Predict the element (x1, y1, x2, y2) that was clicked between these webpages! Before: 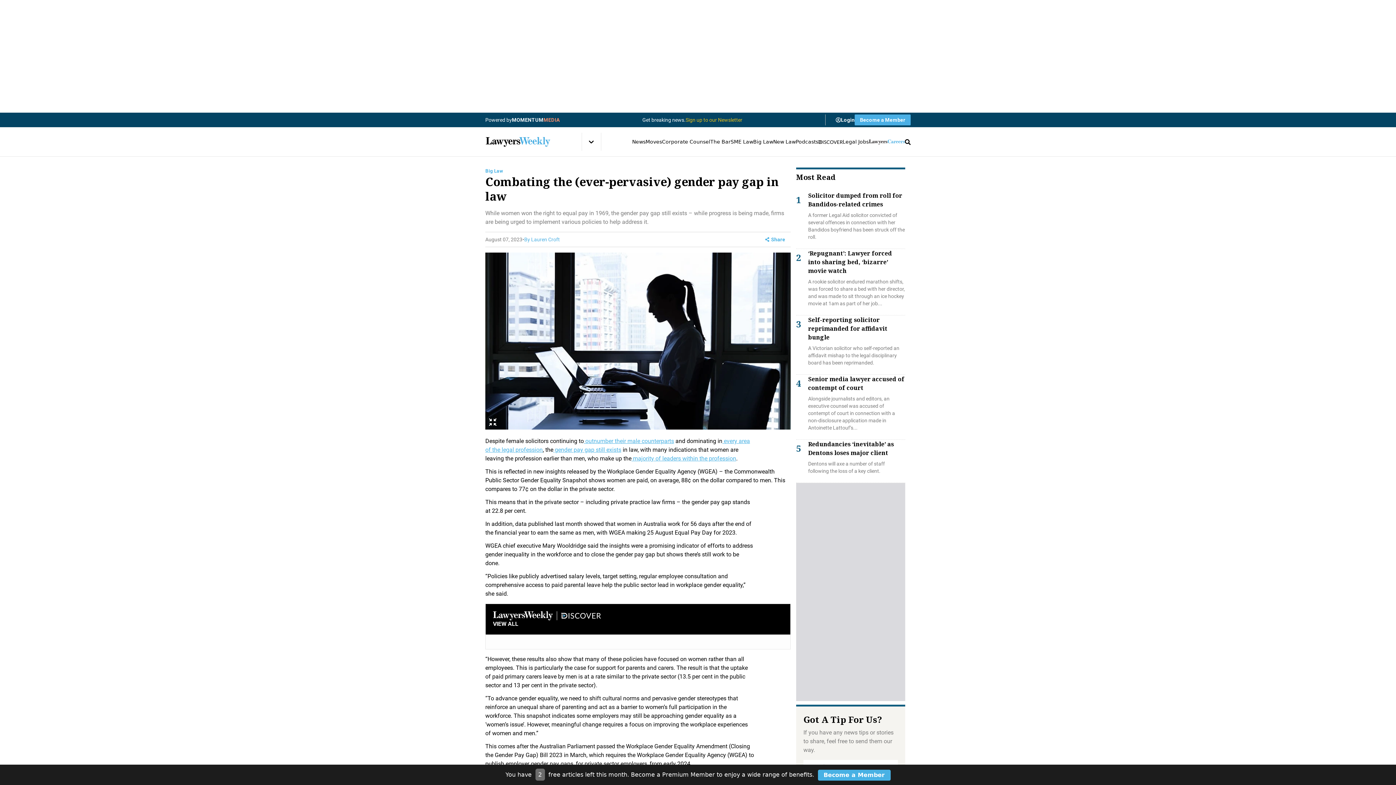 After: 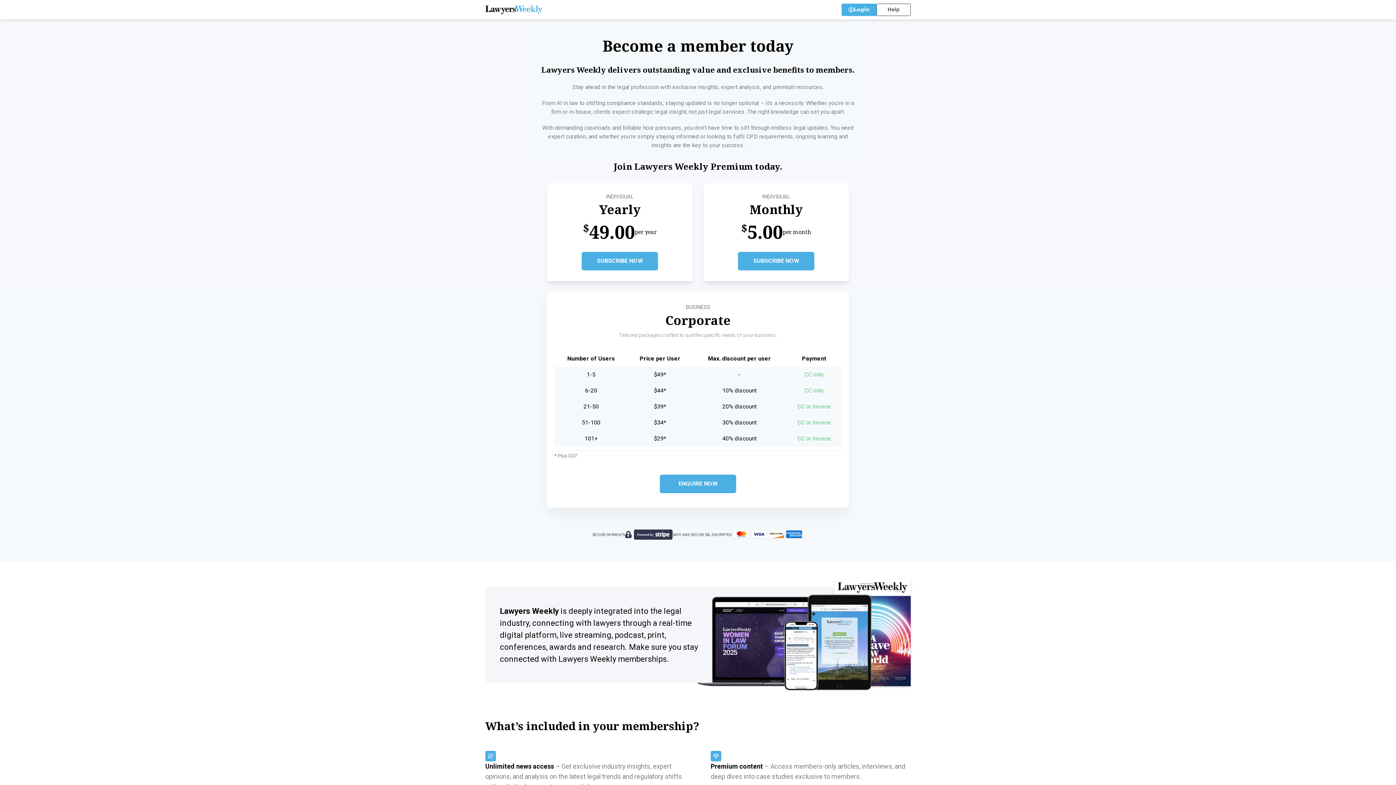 Action: label: Become a Member bbox: (854, 114, 910, 125)